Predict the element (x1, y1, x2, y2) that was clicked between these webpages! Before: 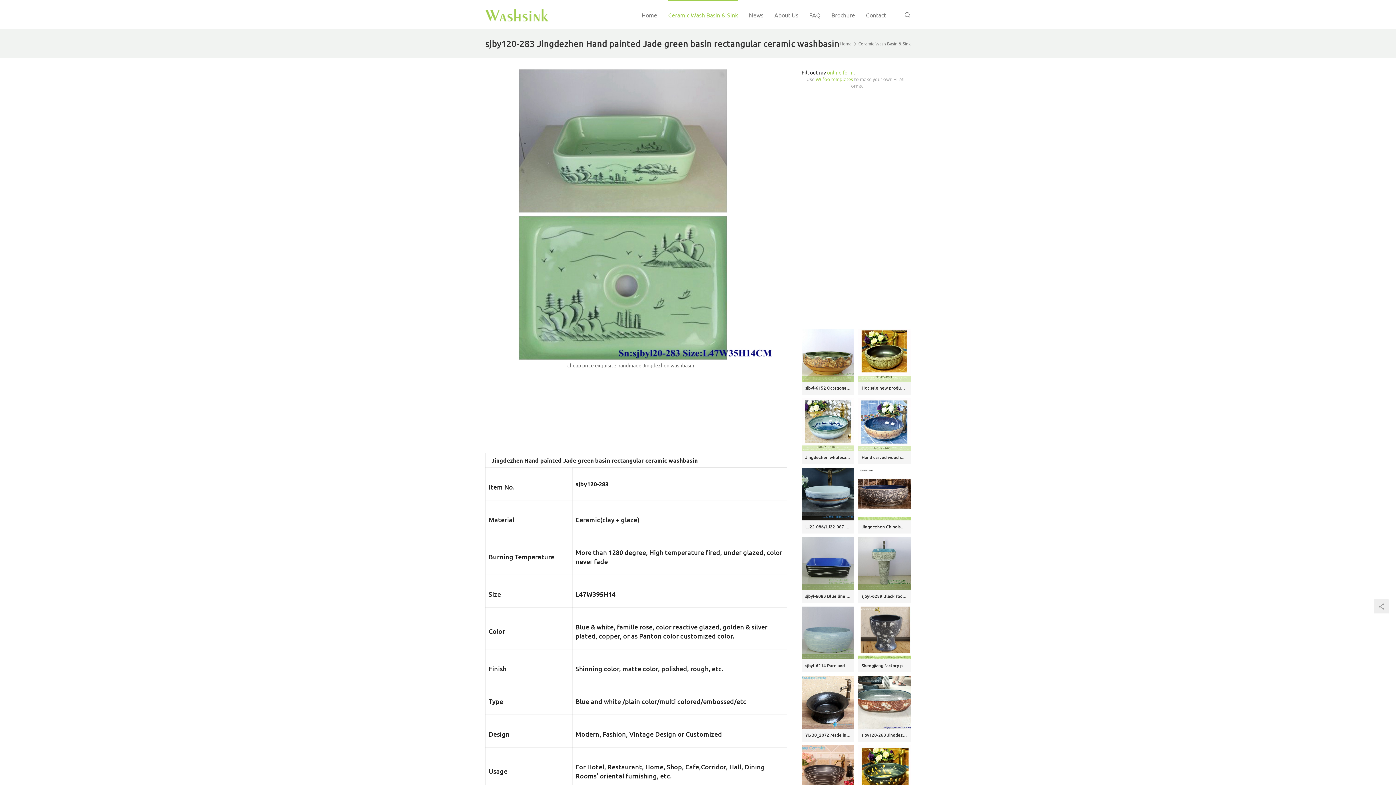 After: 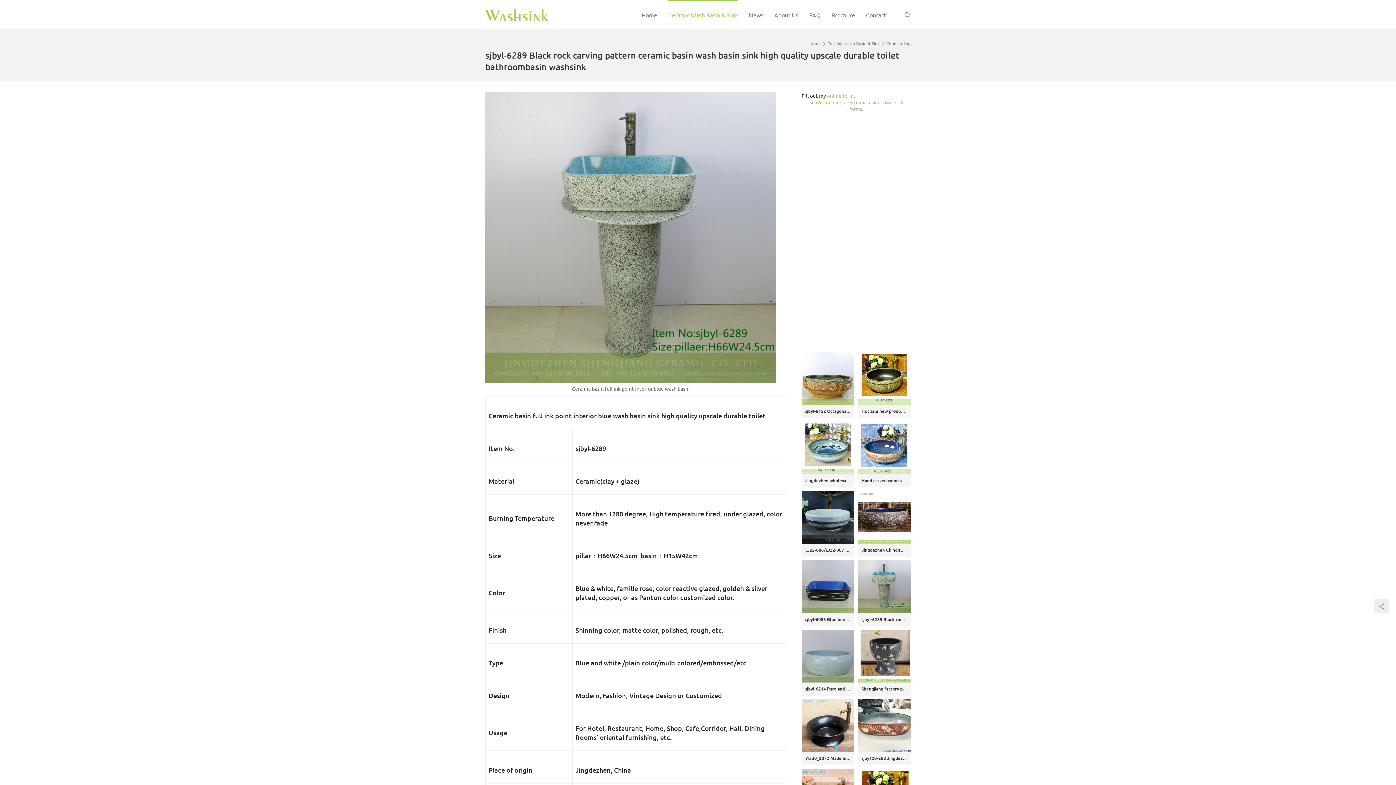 Action: bbox: (858, 537, 910, 590)